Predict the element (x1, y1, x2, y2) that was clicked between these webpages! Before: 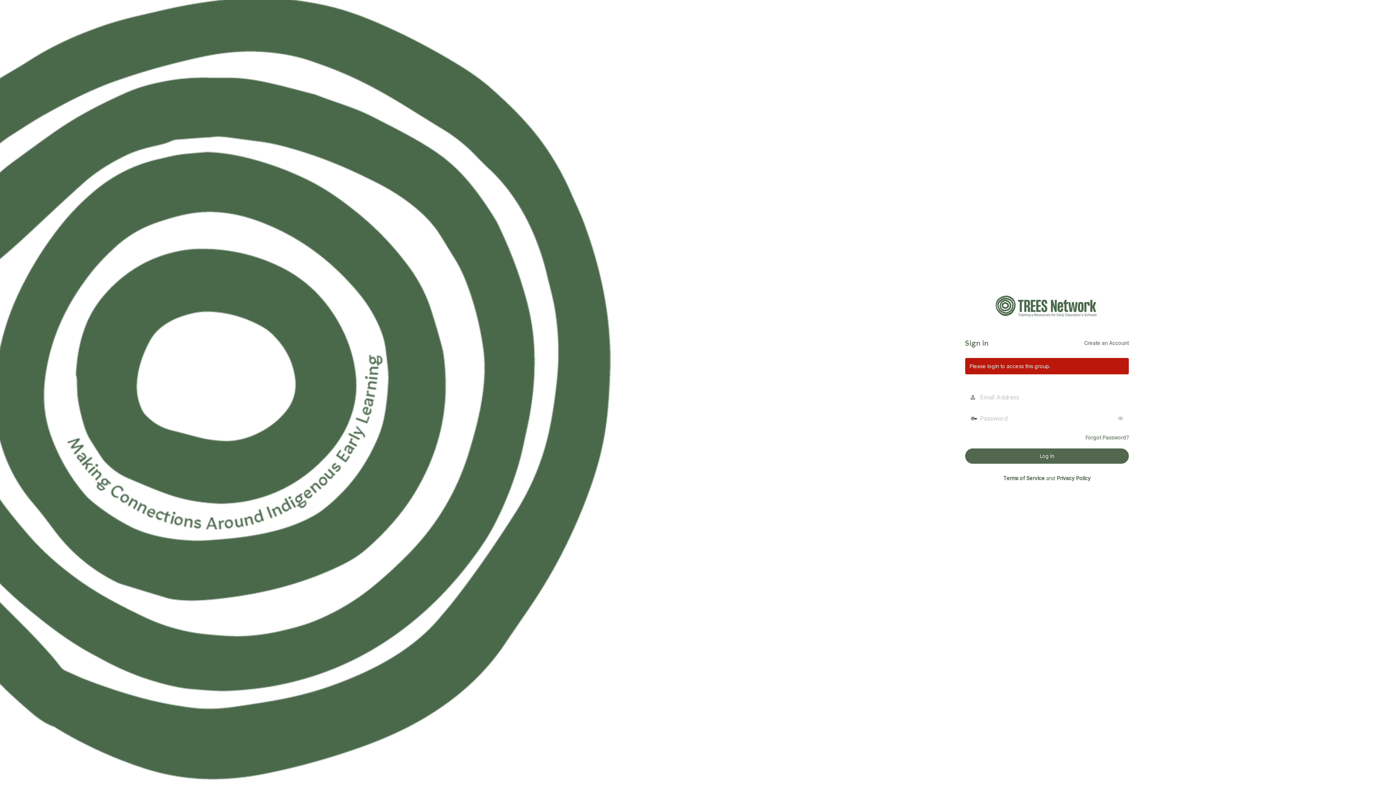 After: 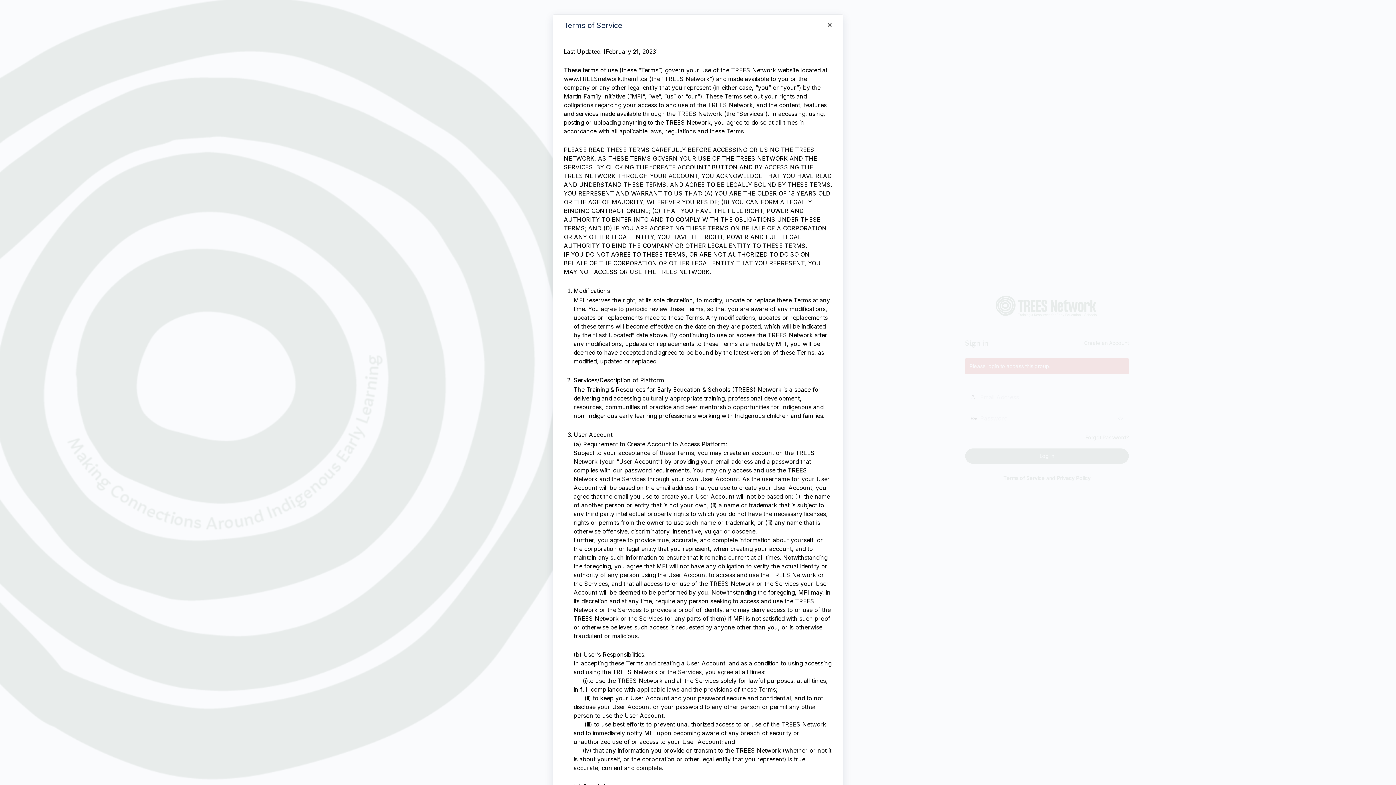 Action: bbox: (1003, 475, 1045, 481) label: Terms of Service